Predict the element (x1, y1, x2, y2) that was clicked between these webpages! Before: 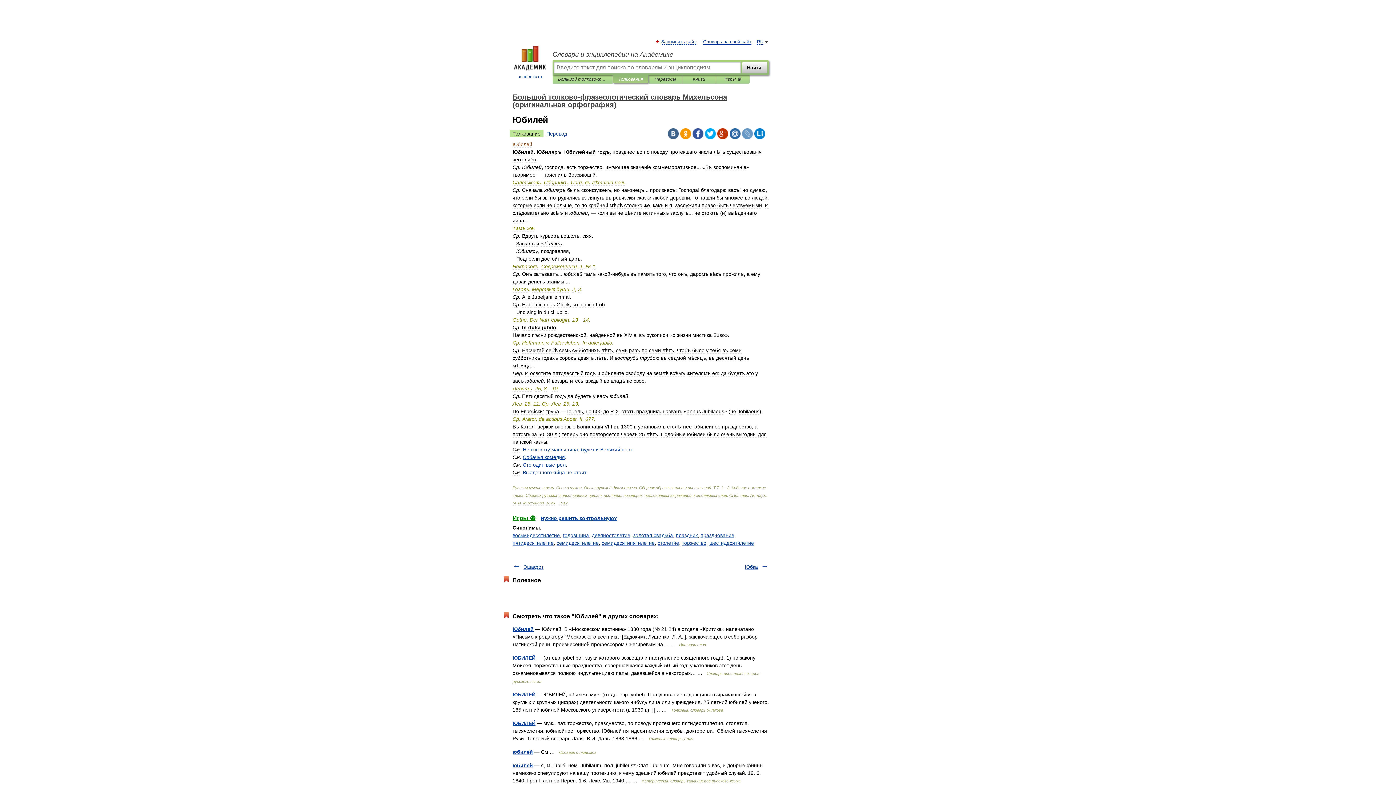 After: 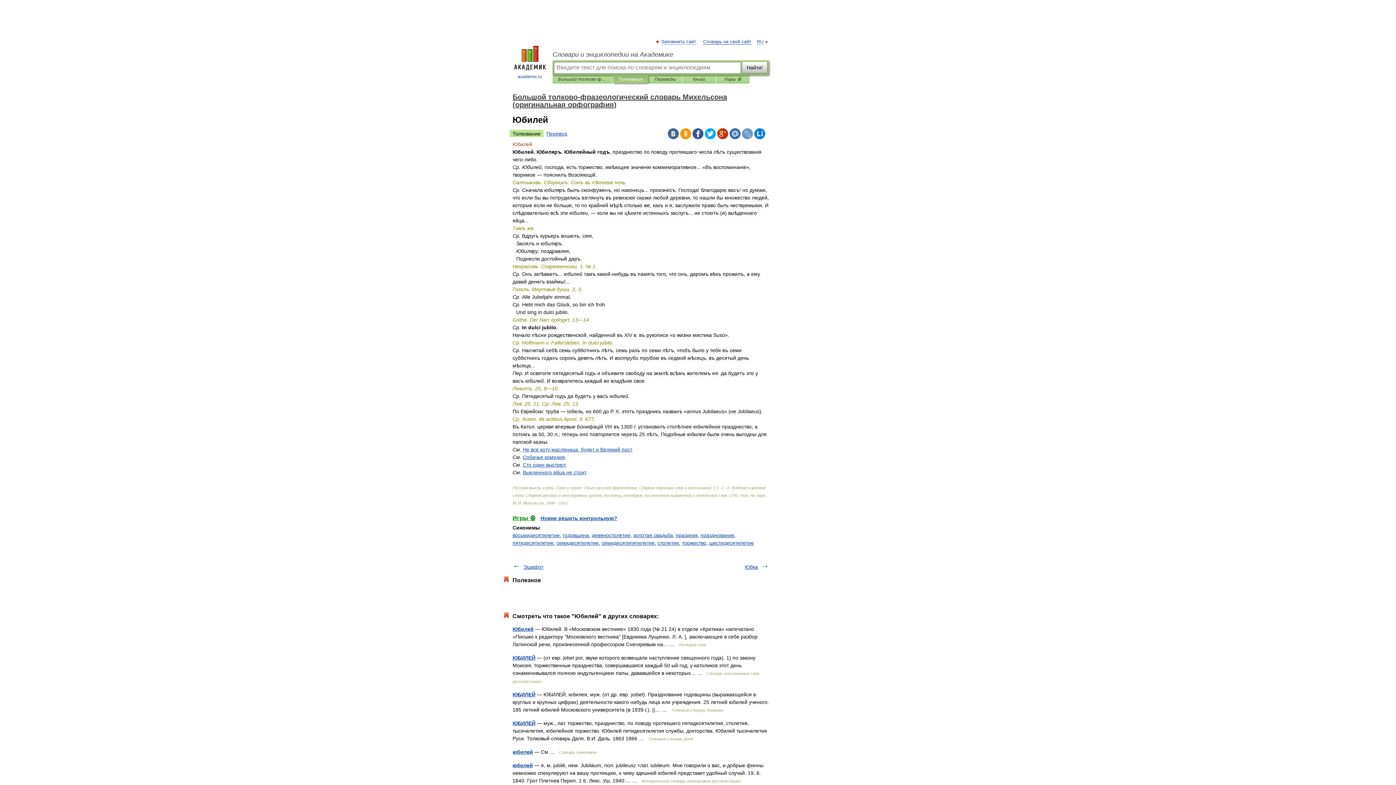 Action: bbox: (742, 128, 753, 139)